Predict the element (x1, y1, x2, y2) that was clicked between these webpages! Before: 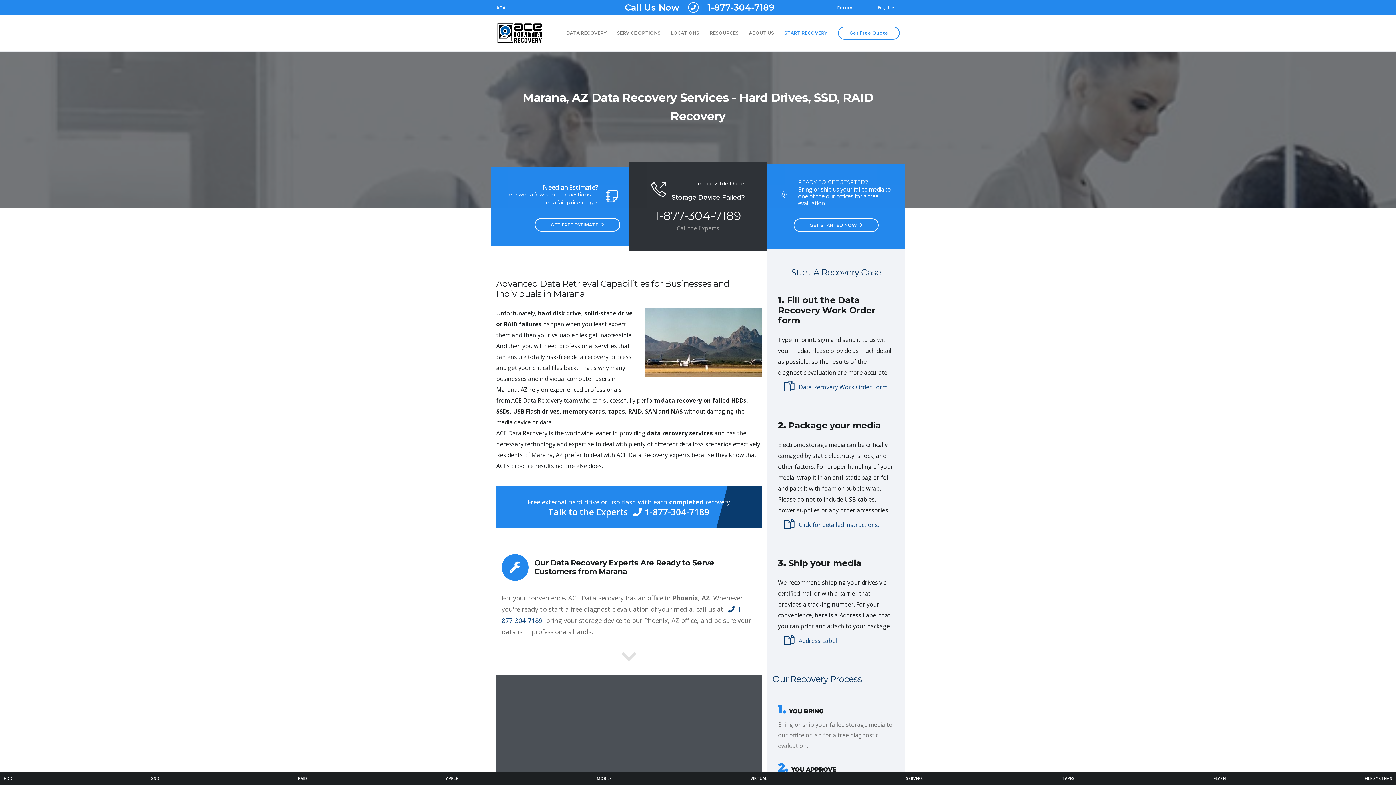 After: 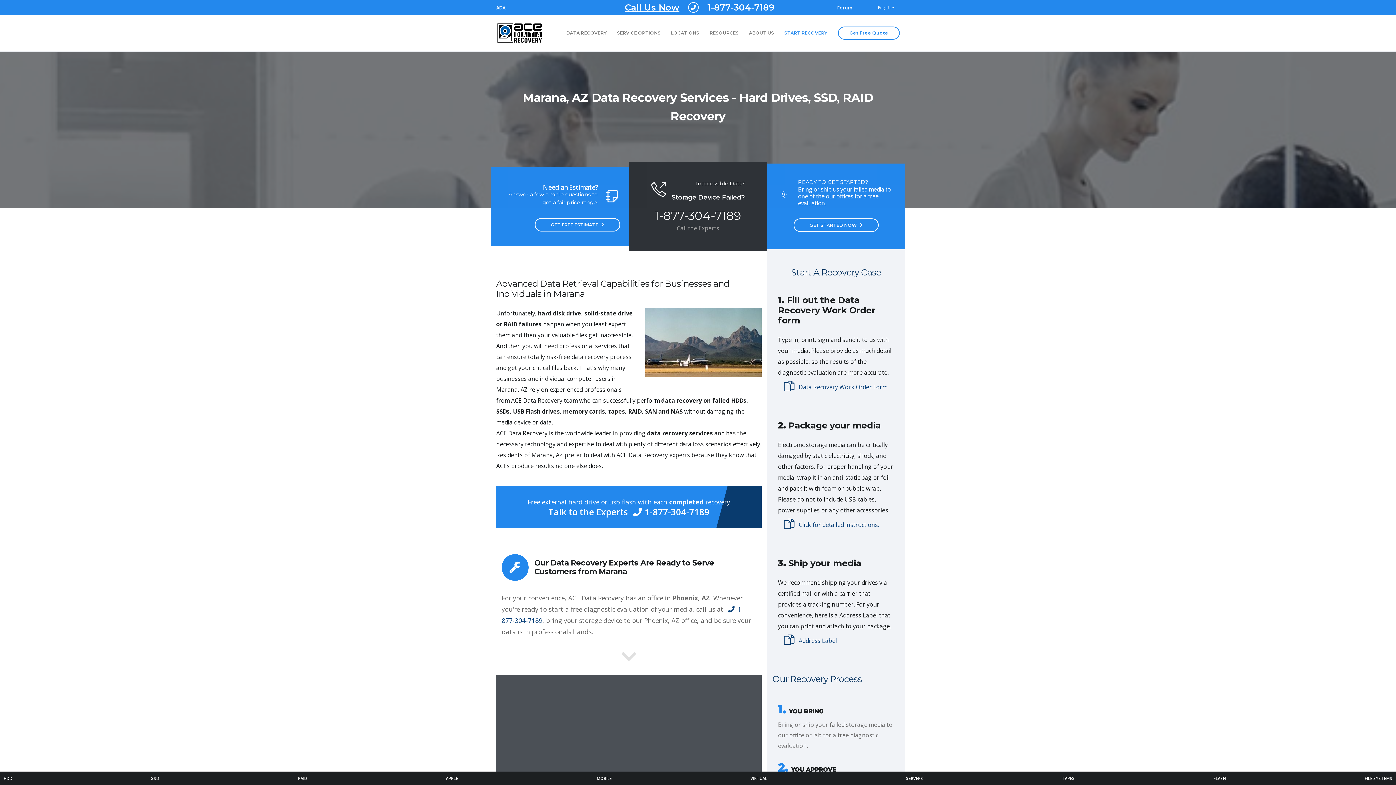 Action: bbox: (624, 2, 774, 12) label: Call Us Now
1-877-304-7189